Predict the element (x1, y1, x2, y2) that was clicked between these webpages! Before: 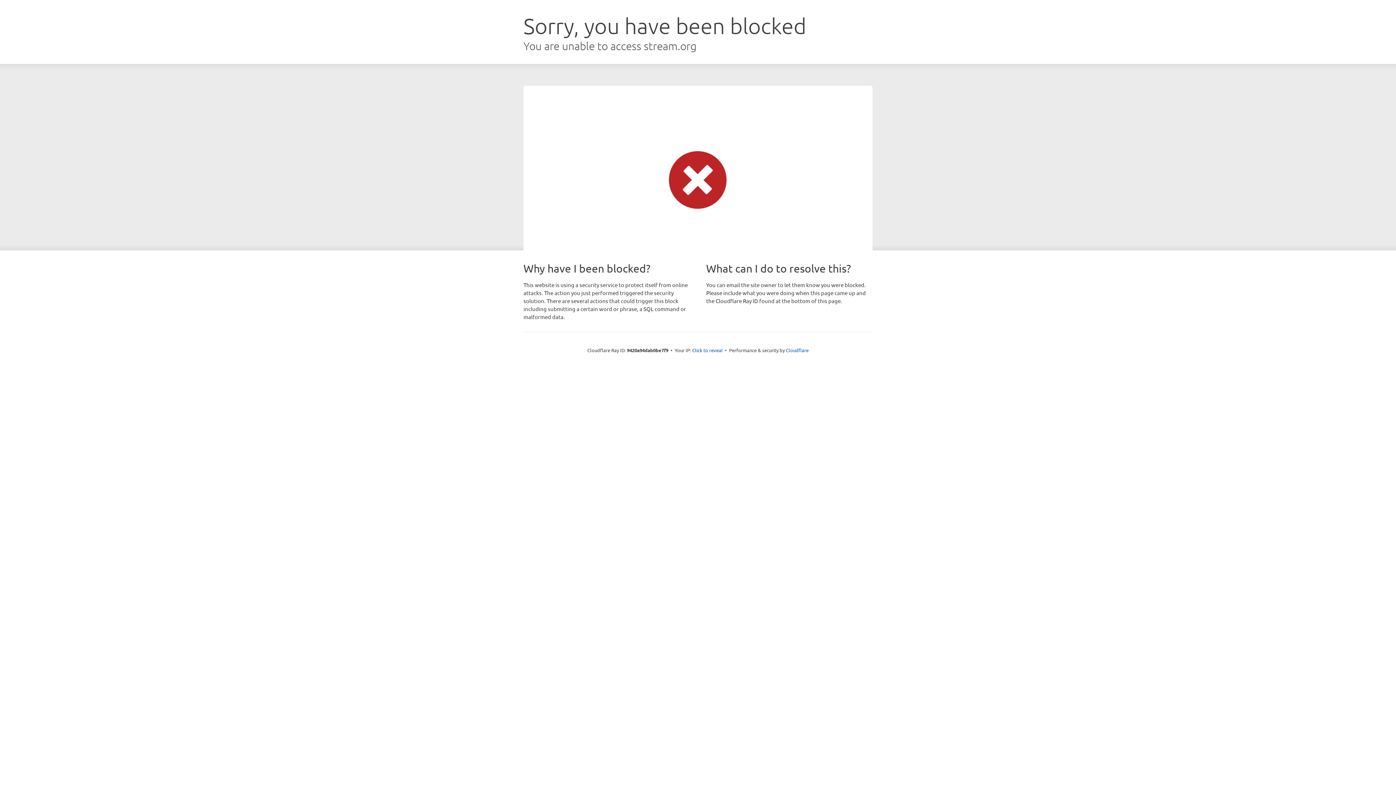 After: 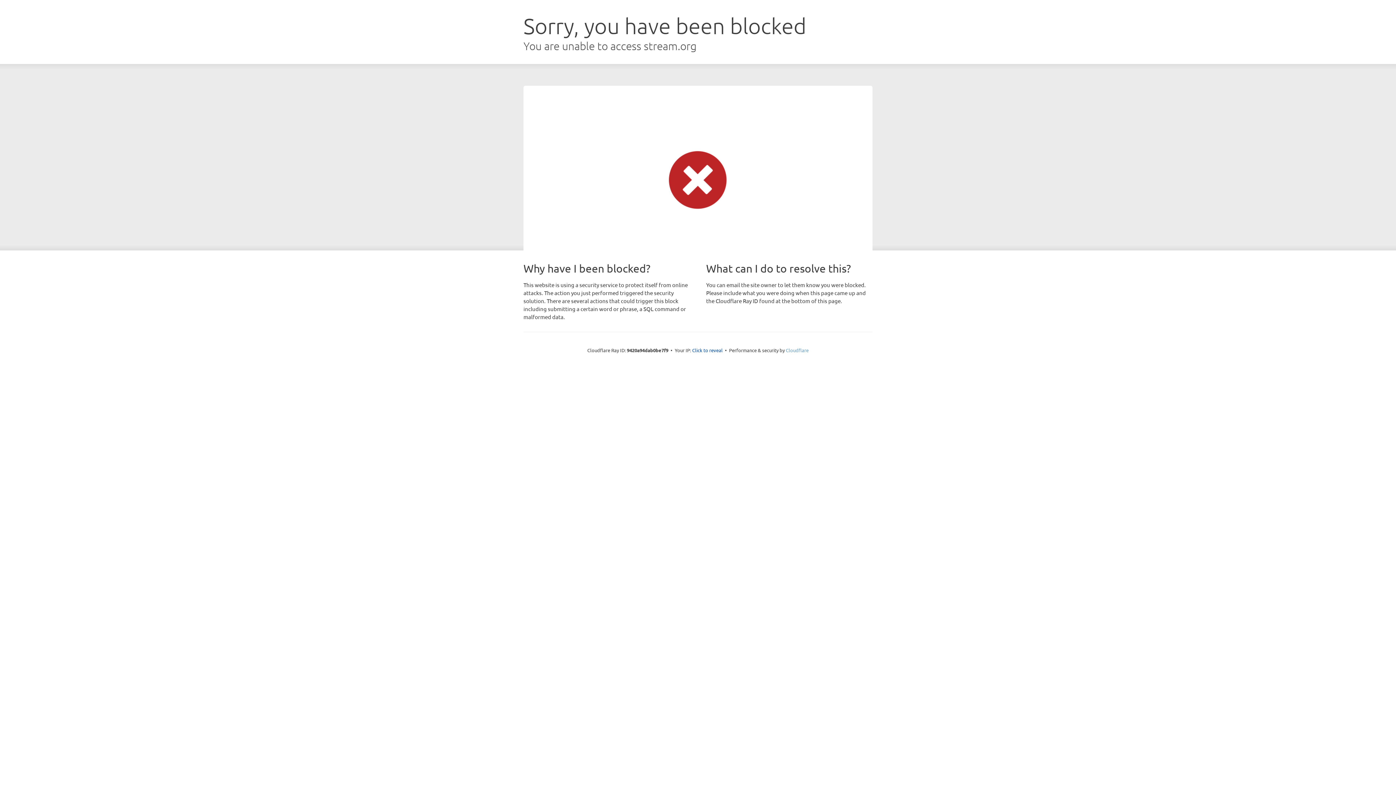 Action: bbox: (786, 347, 808, 353) label: Cloudflare